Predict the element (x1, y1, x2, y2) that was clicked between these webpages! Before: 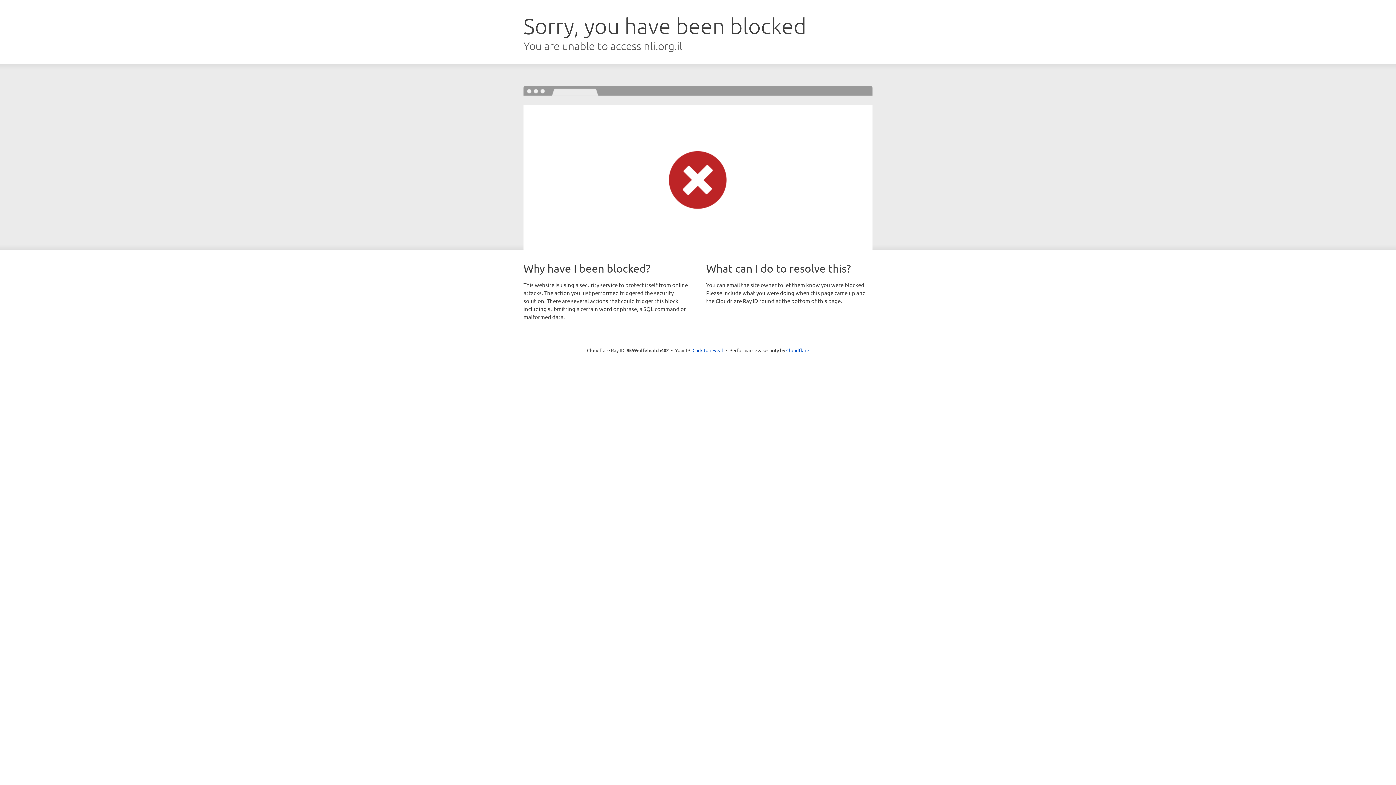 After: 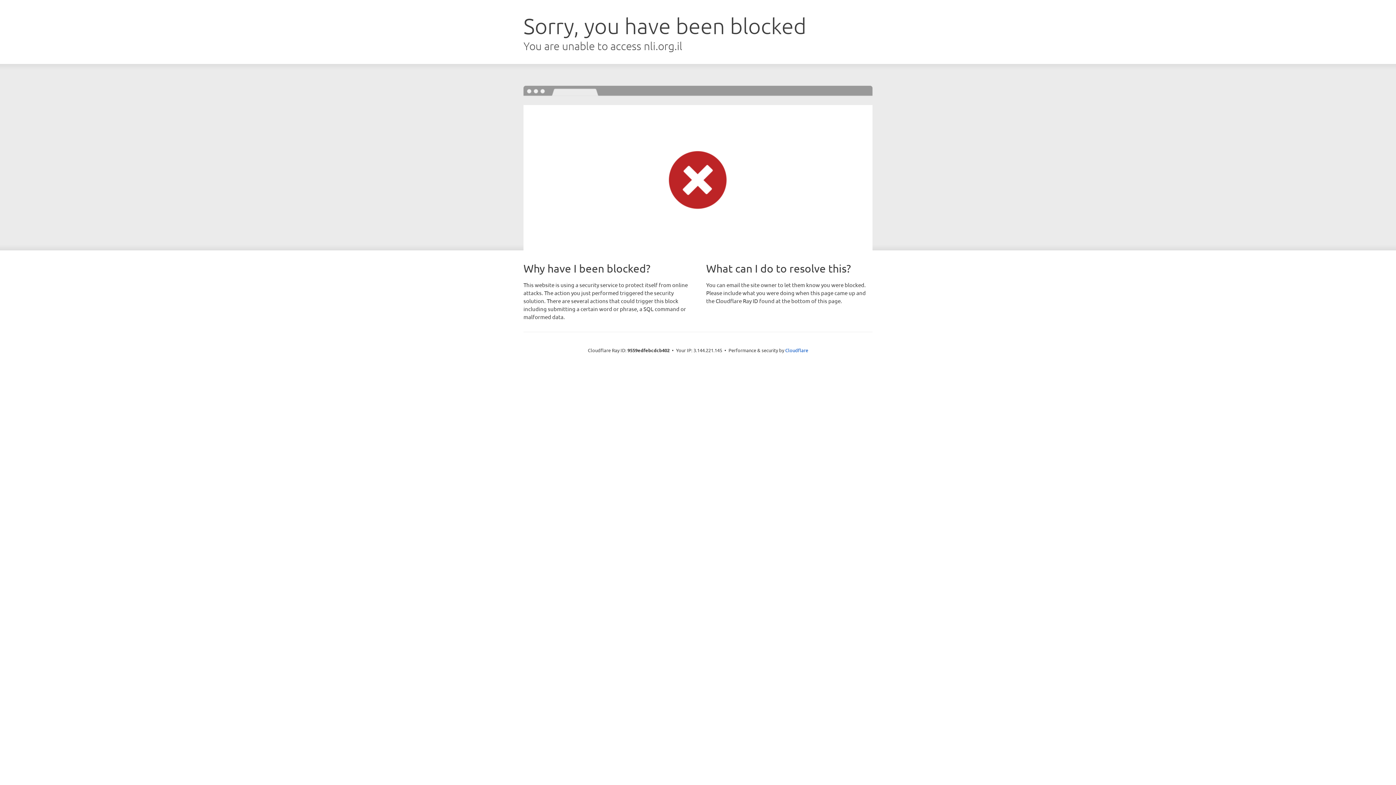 Action: bbox: (692, 346, 723, 353) label: Click to reveal